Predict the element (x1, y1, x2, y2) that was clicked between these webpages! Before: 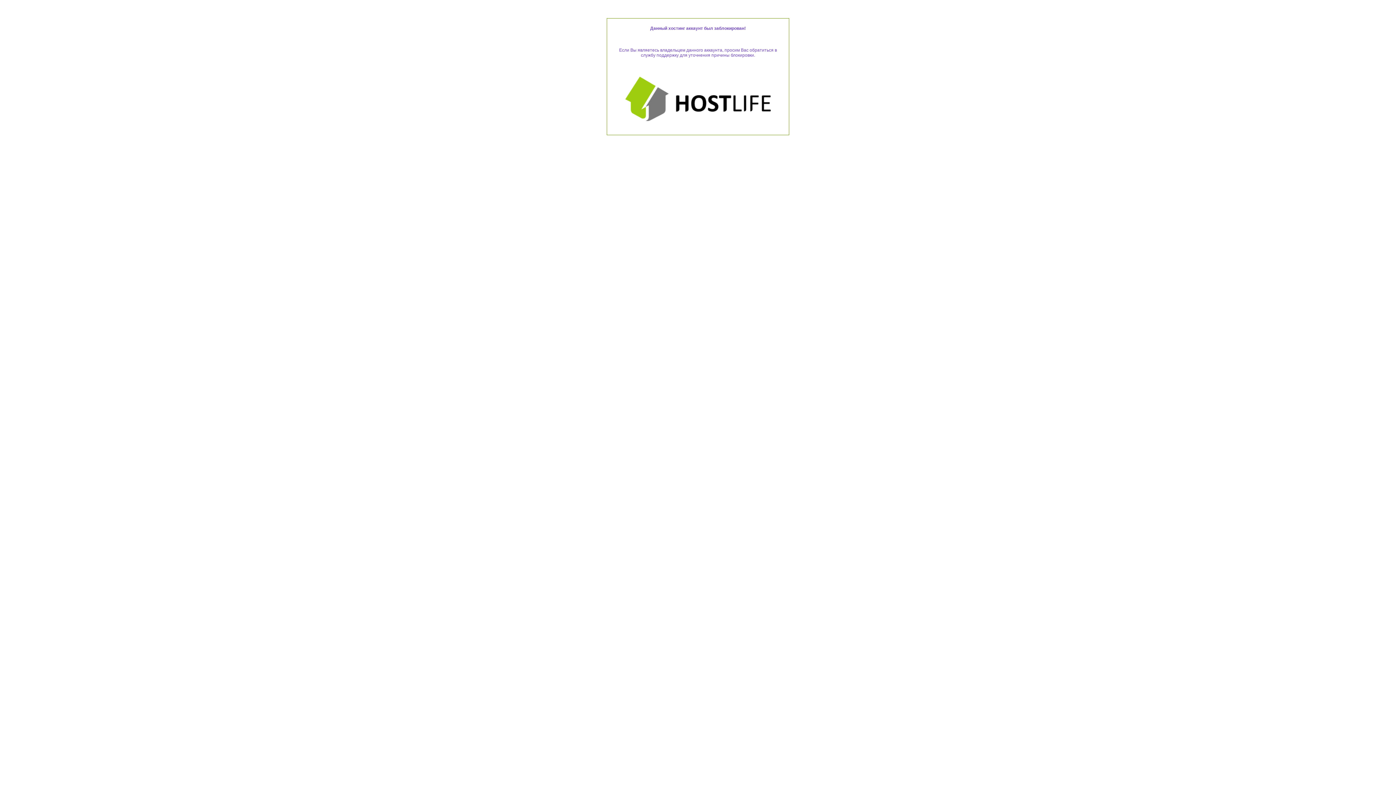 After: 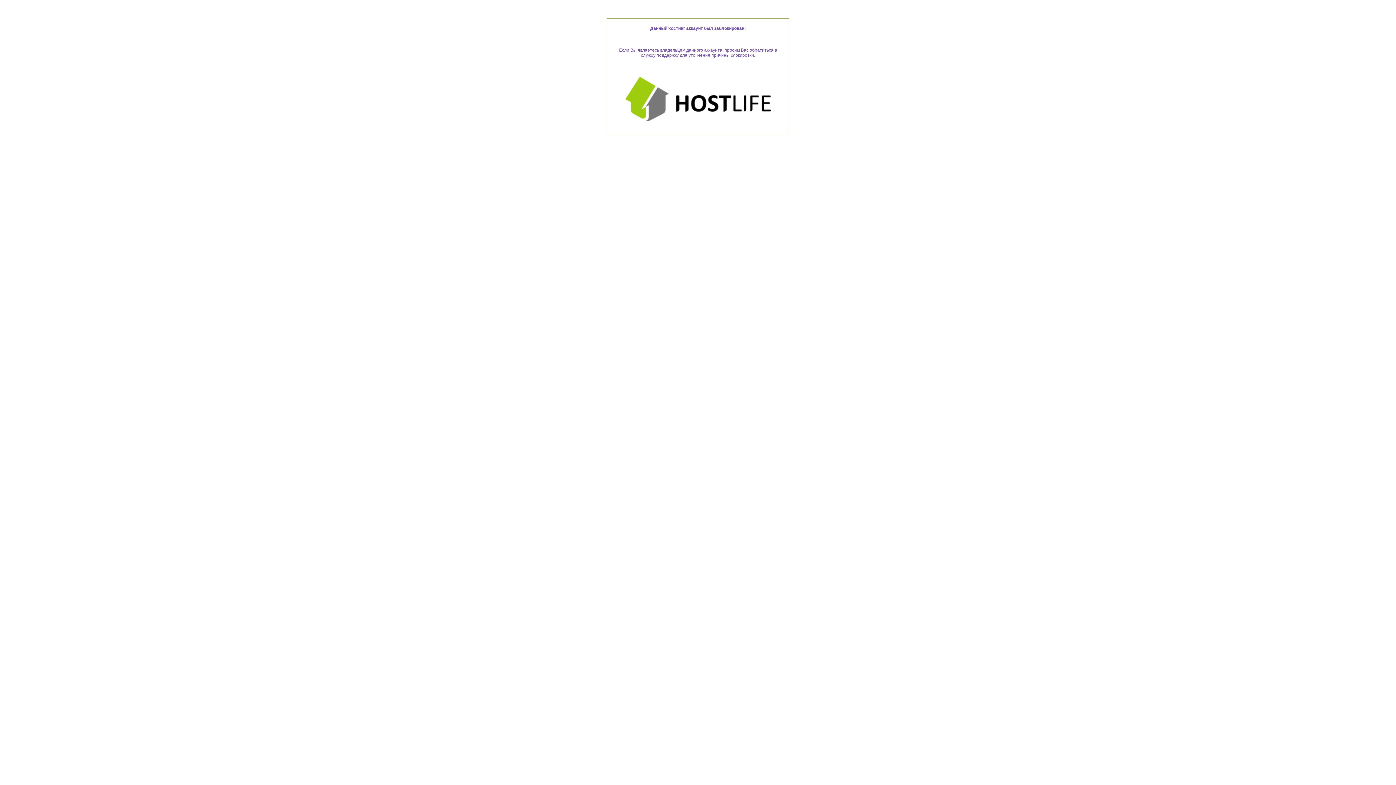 Action: bbox: (625, 117, 770, 122)